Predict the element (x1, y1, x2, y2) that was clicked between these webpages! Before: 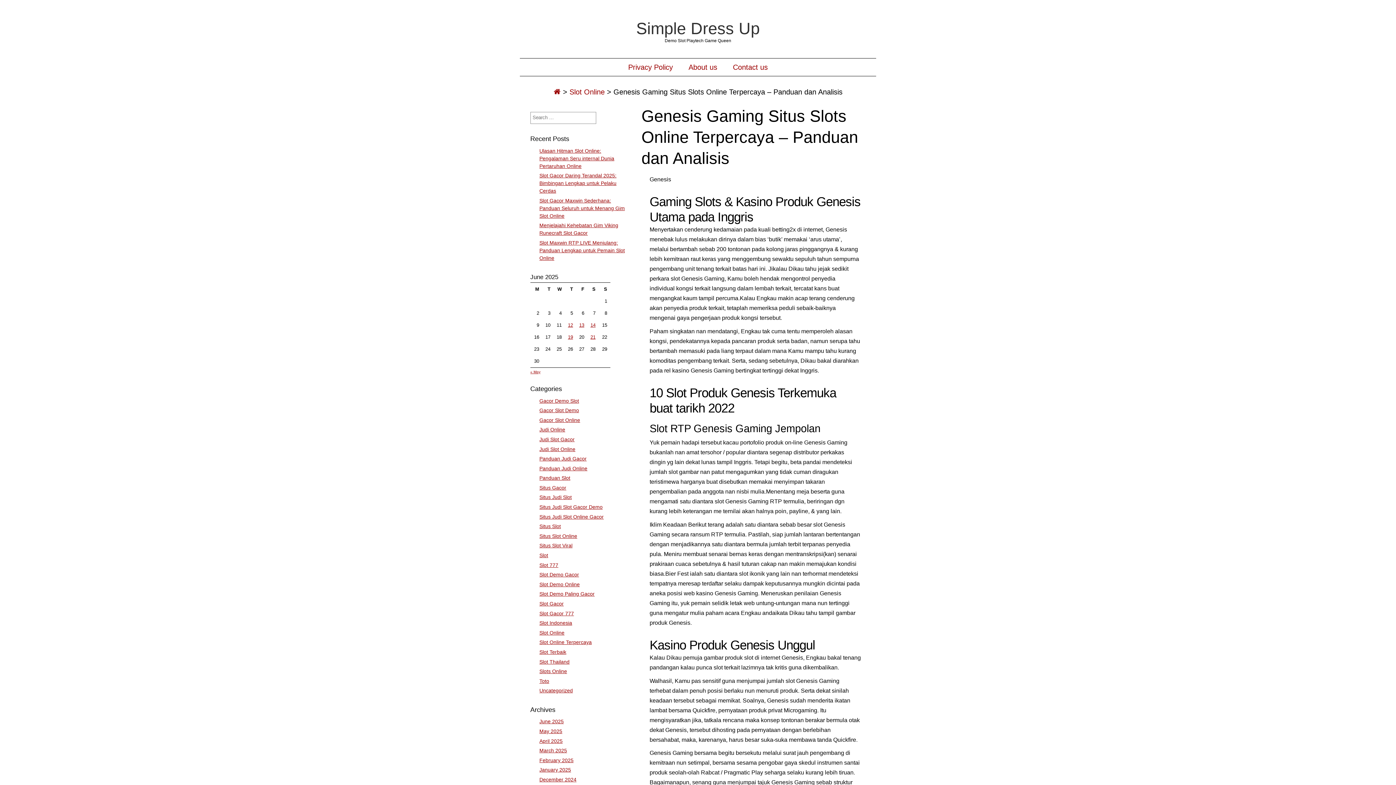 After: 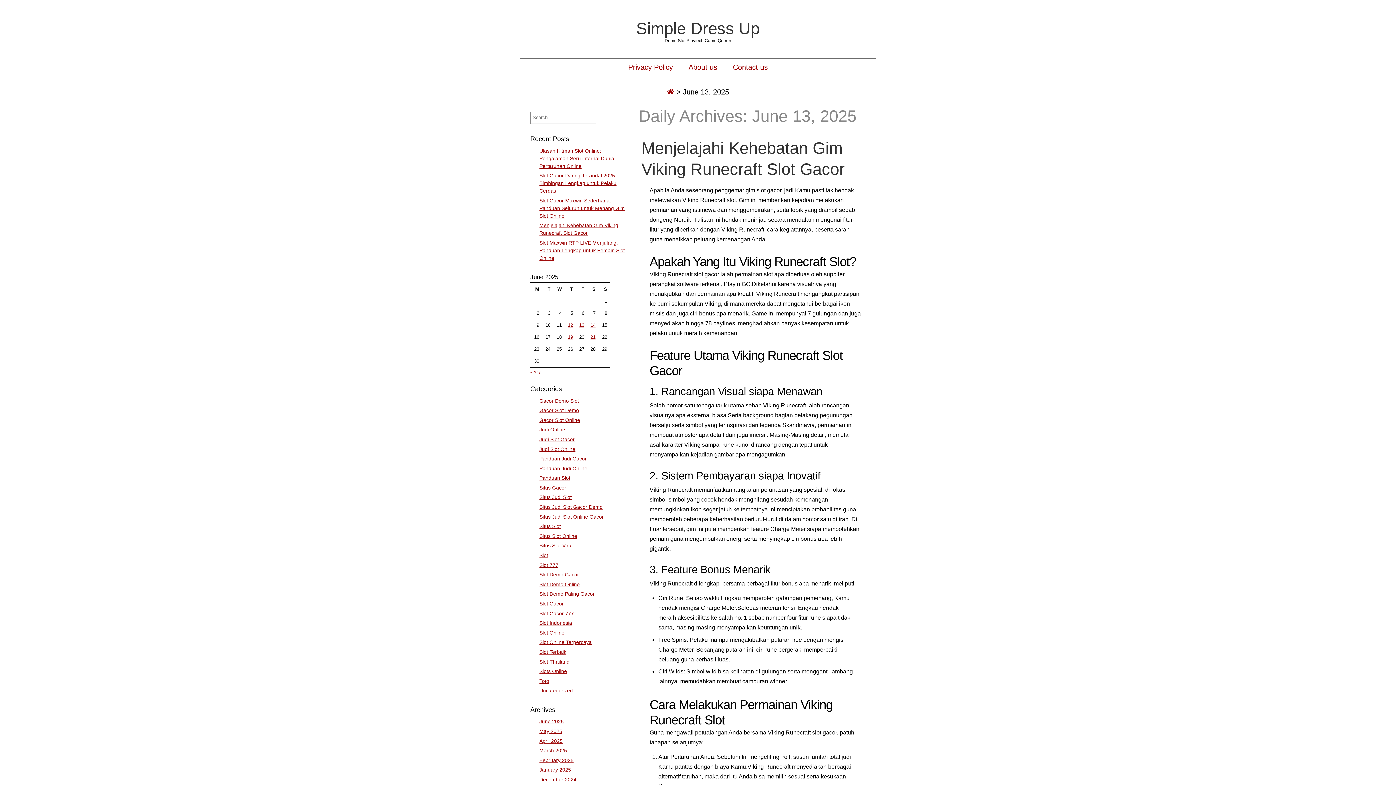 Action: bbox: (579, 322, 584, 327) label: Posts published on June 13, 2025